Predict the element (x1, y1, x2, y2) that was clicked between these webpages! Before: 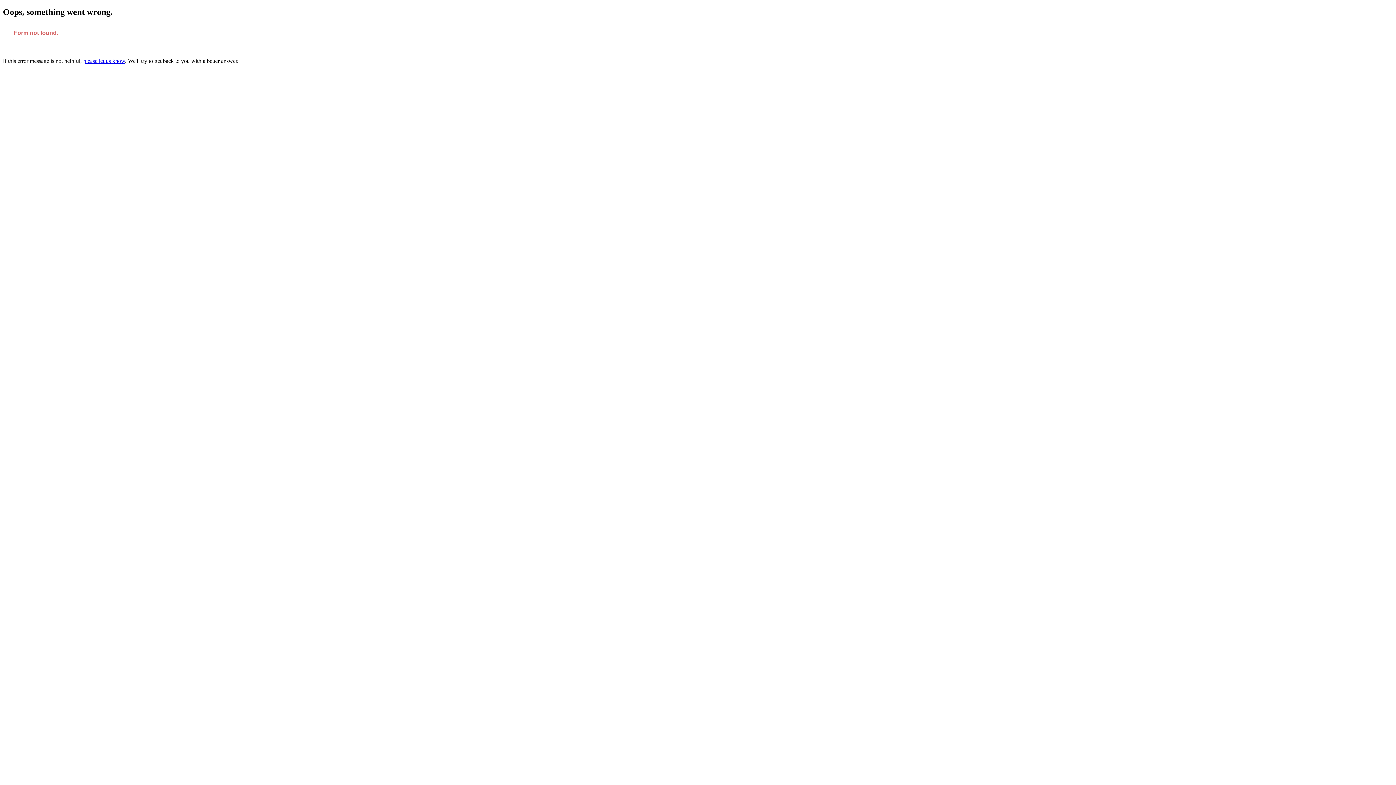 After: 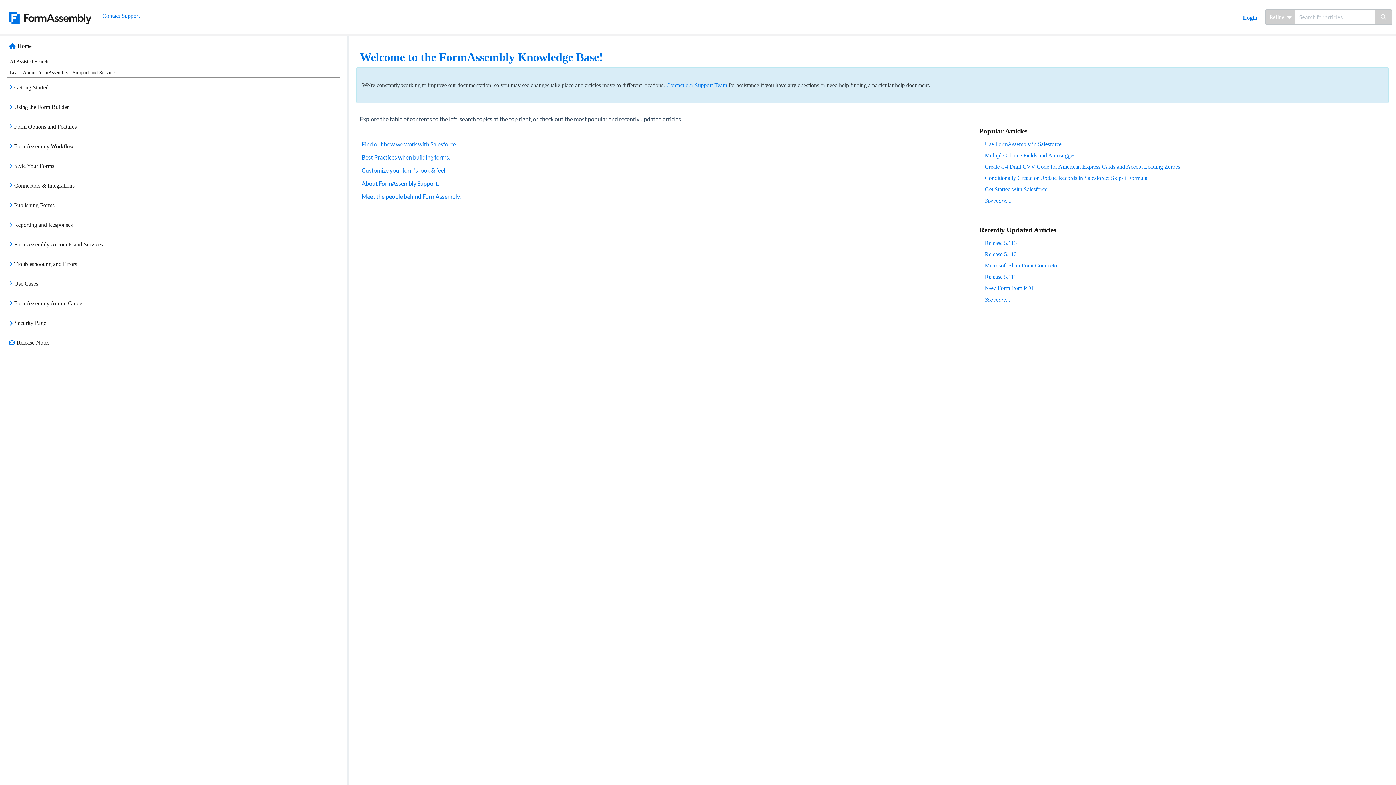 Action: label: please let us know bbox: (83, 57, 125, 63)